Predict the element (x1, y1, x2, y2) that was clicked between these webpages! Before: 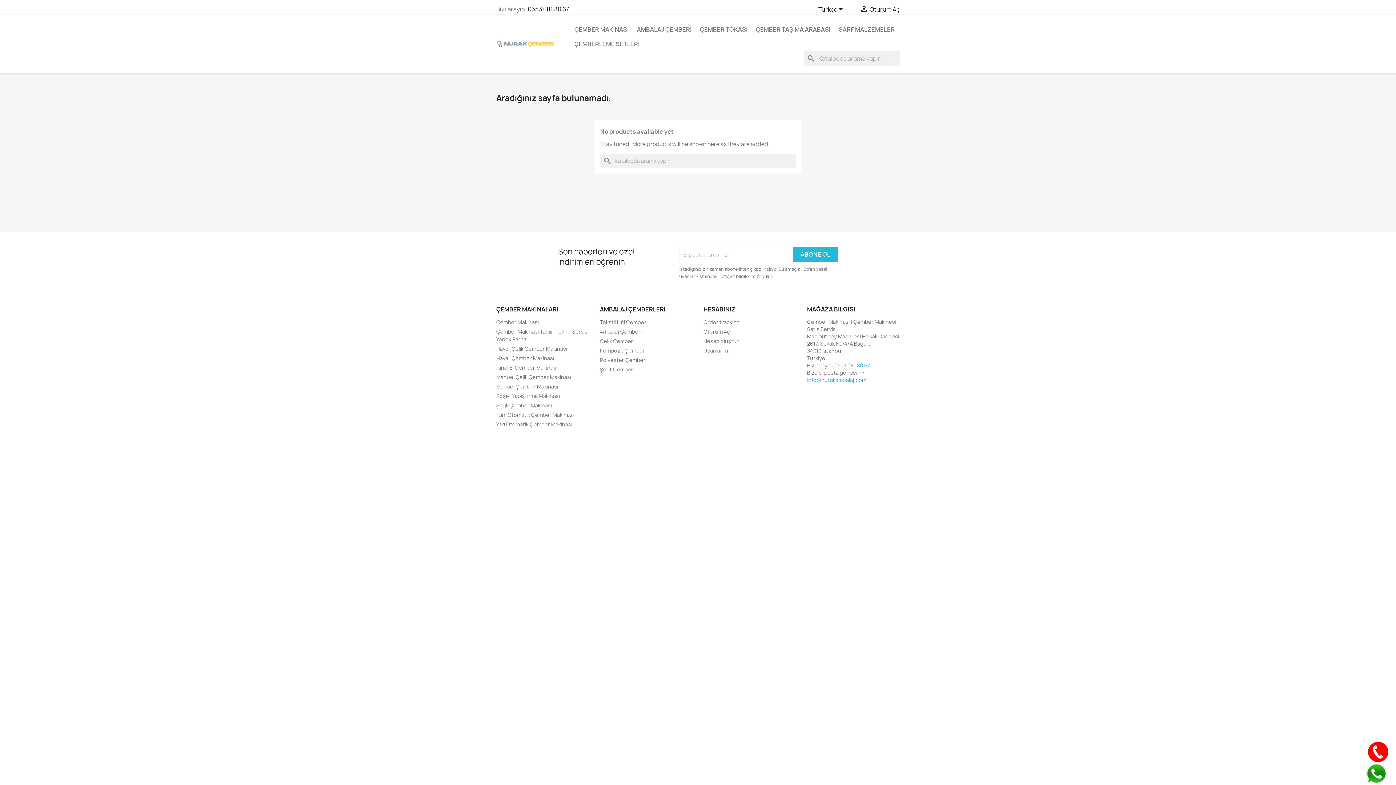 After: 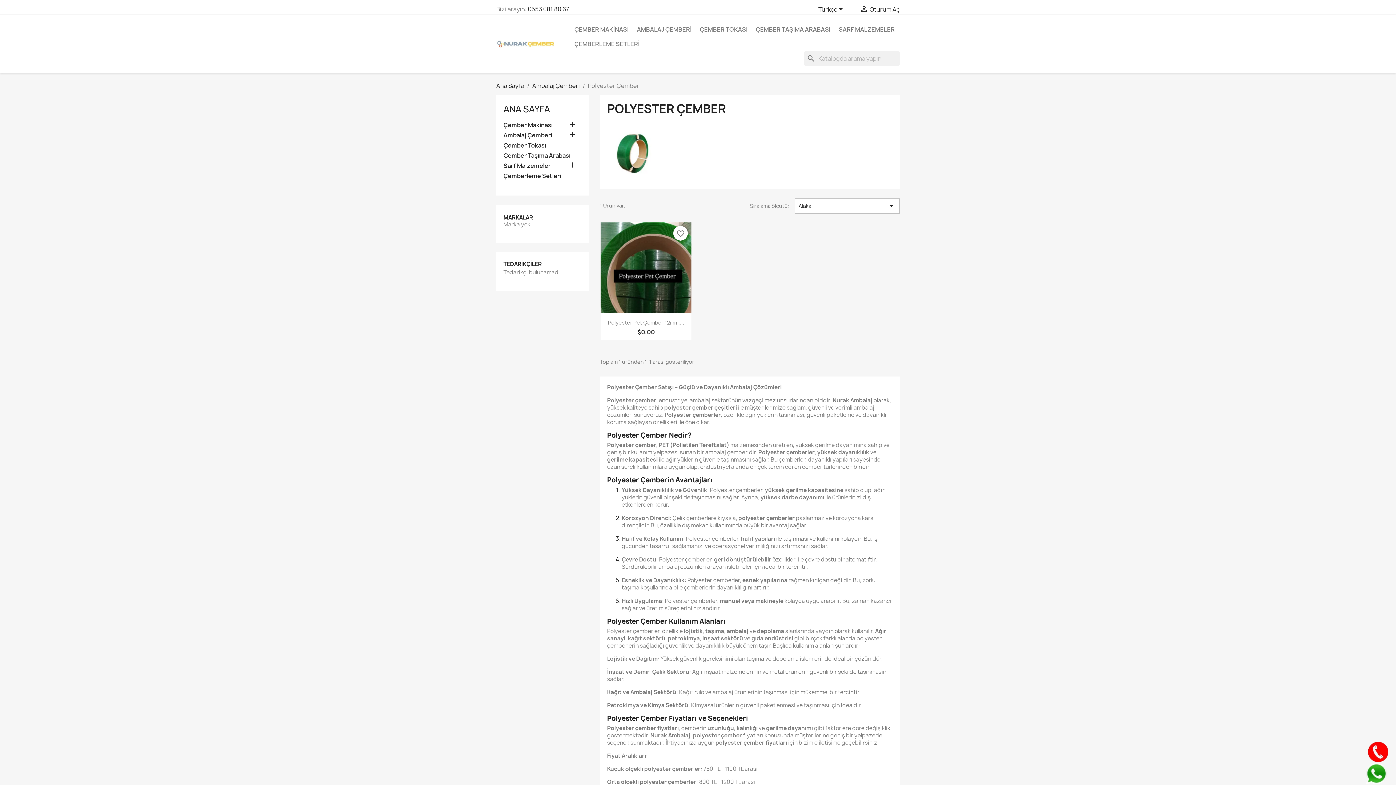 Action: bbox: (600, 356, 645, 363) label: Polyester Çember